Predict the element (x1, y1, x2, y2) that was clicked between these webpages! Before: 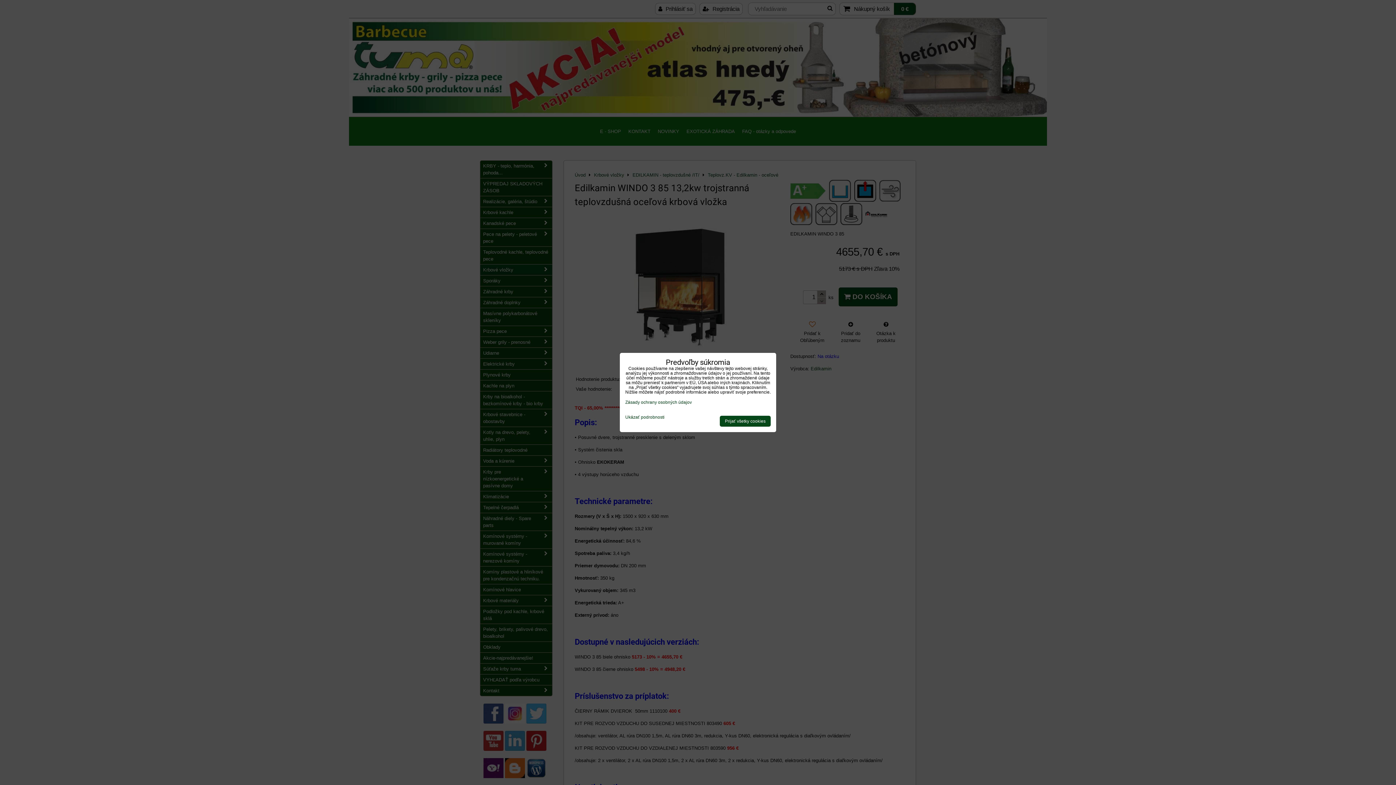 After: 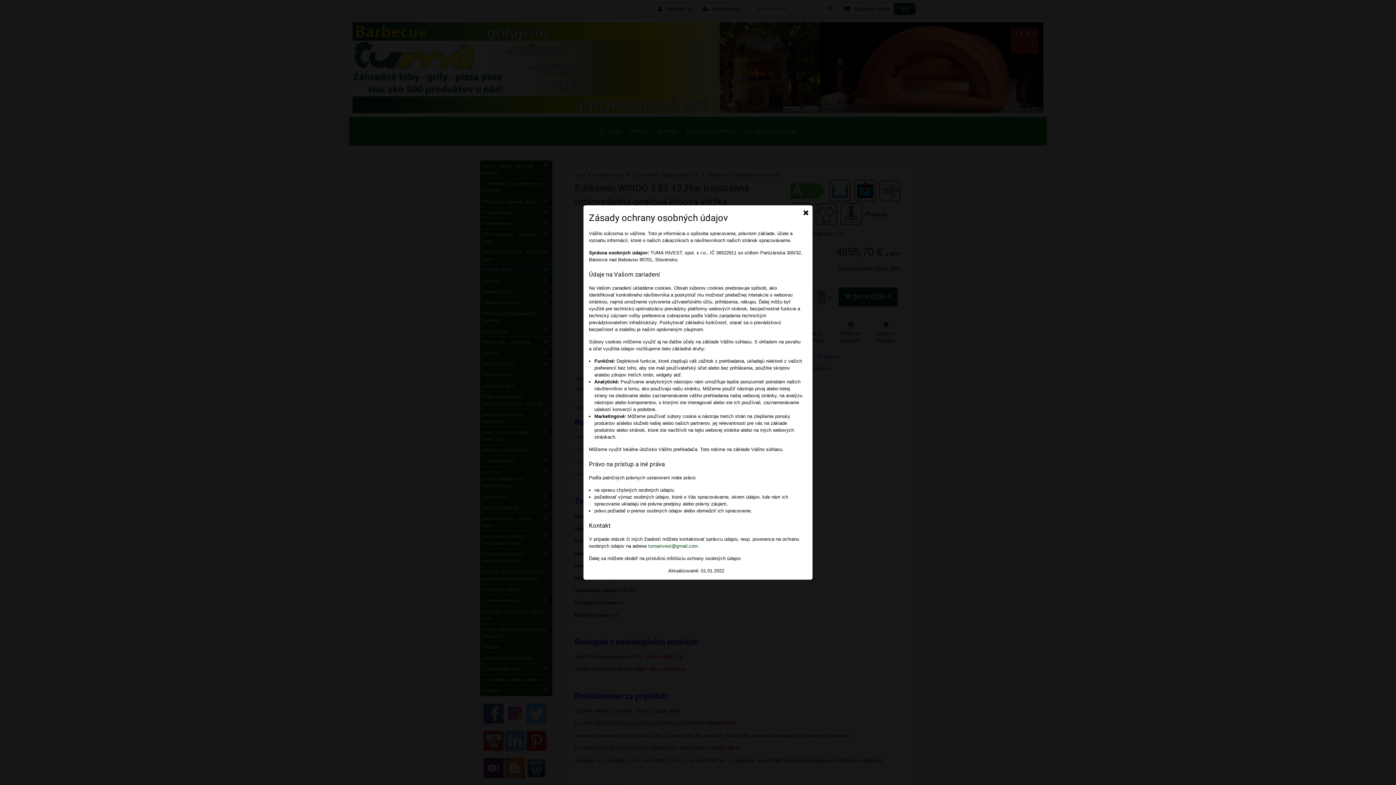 Action: label: Zásady ochrany osobných údajov bbox: (625, 400, 692, 405)